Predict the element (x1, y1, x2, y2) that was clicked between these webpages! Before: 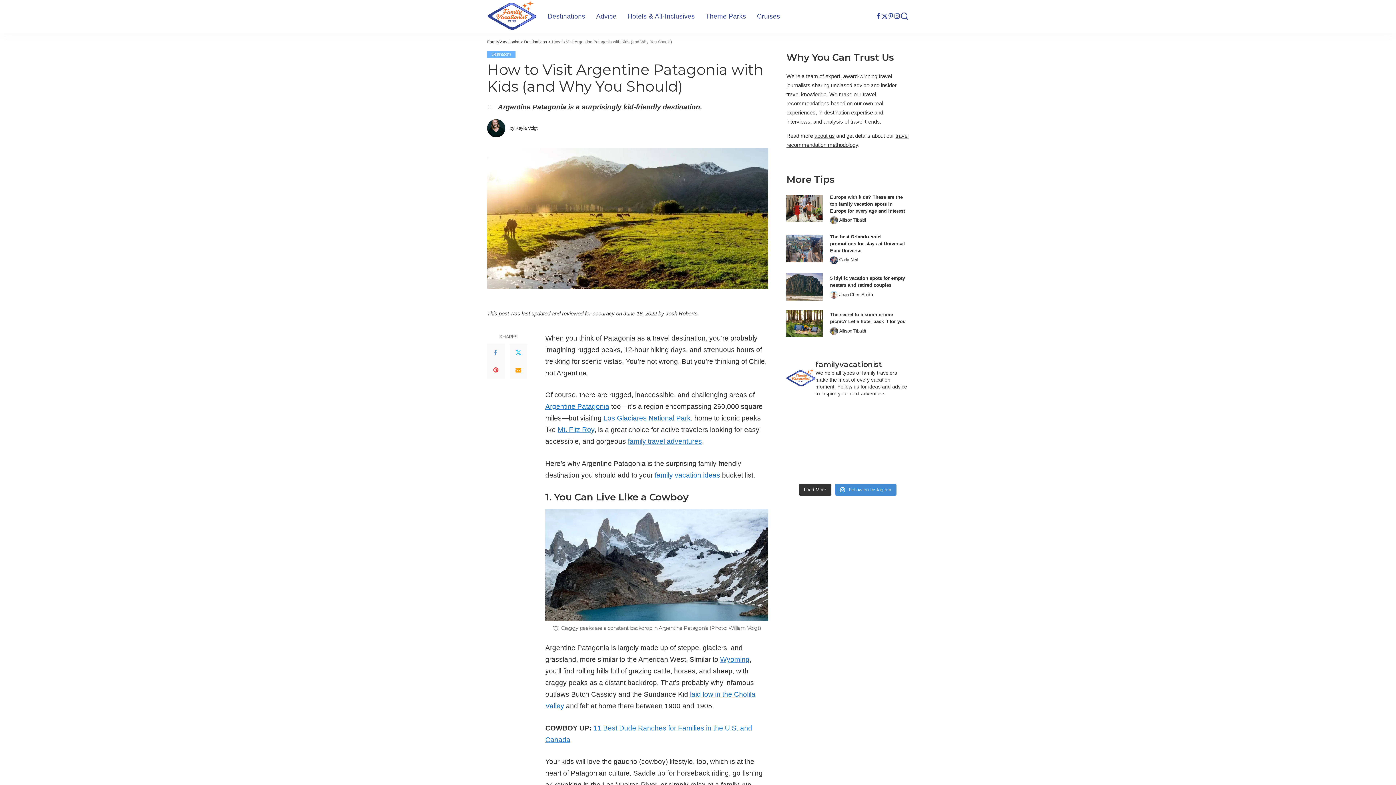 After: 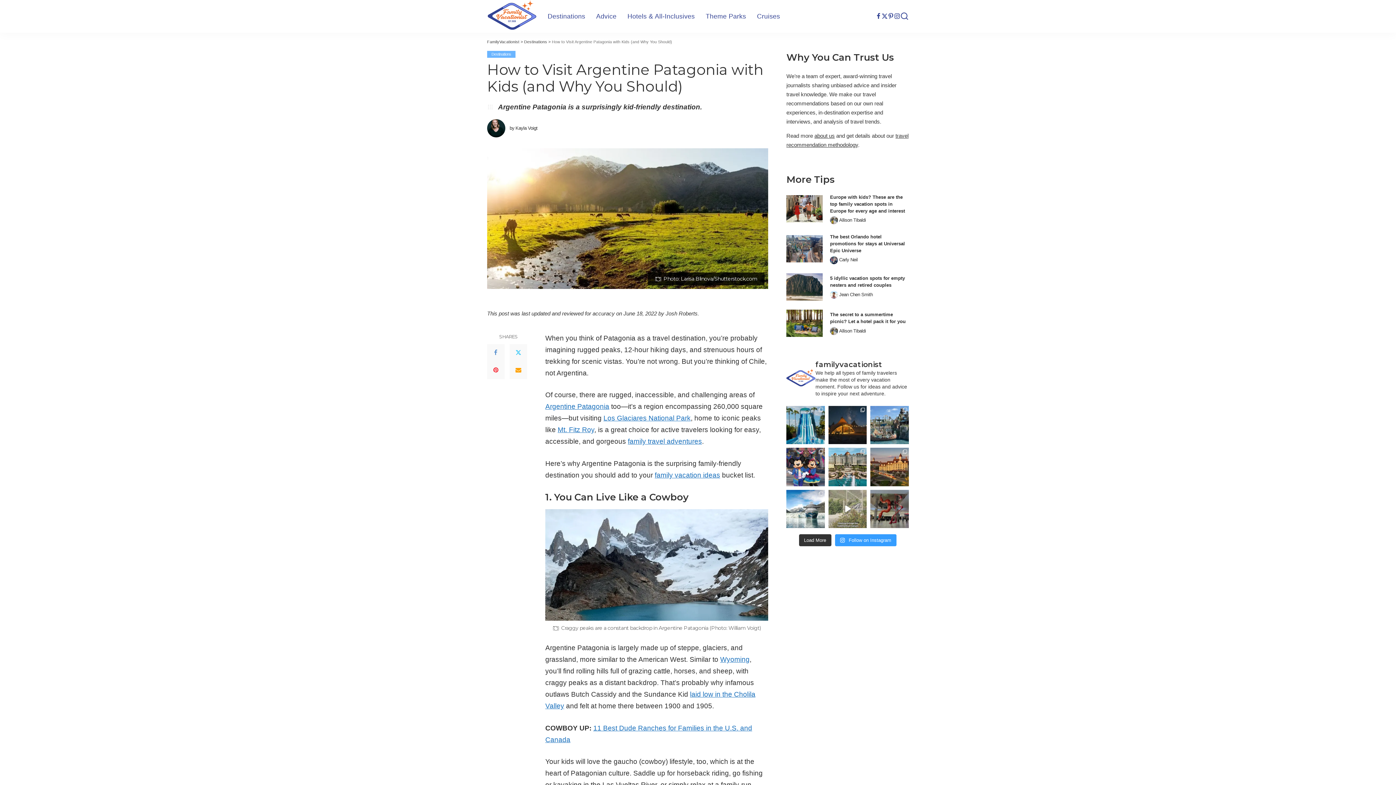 Action: bbox: (835, 483, 896, 495) label:  Follow on Instagram